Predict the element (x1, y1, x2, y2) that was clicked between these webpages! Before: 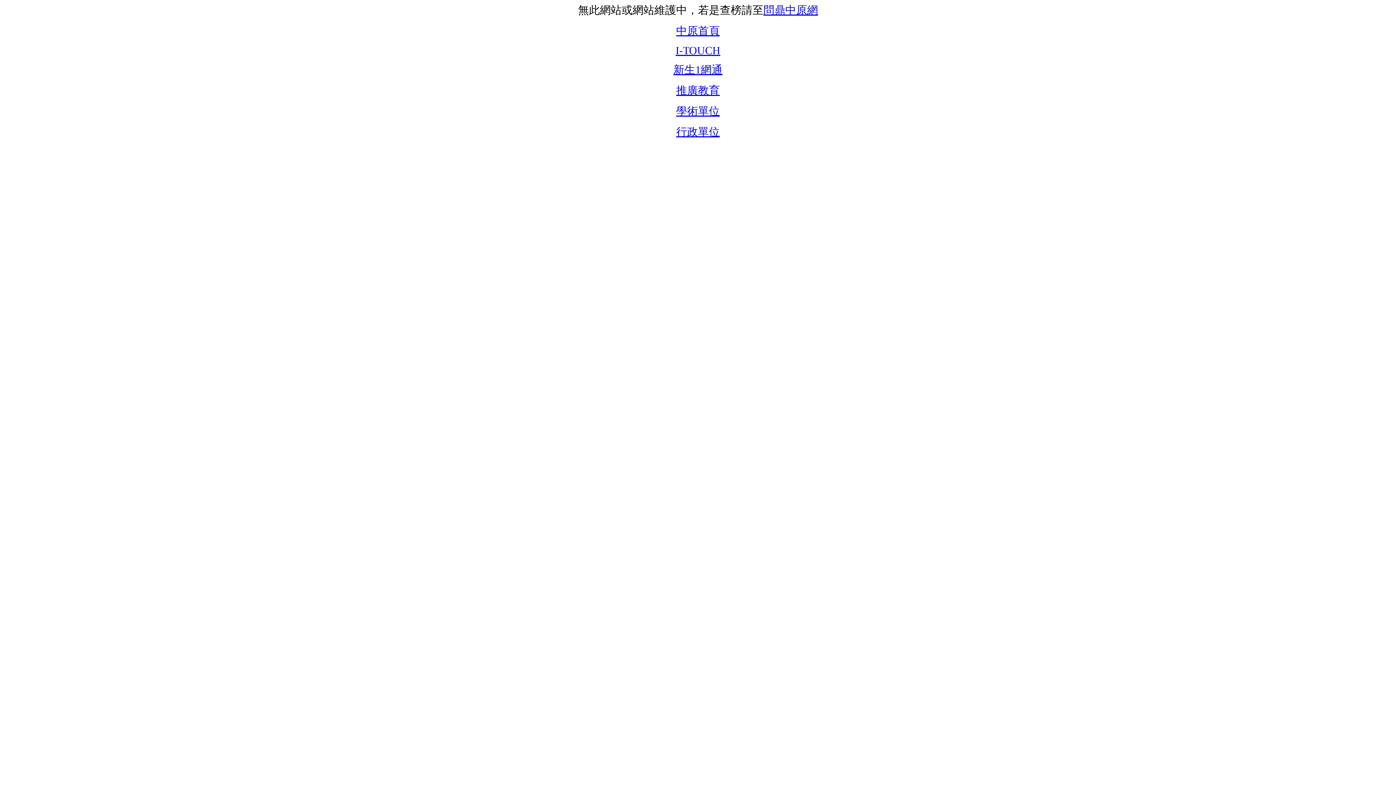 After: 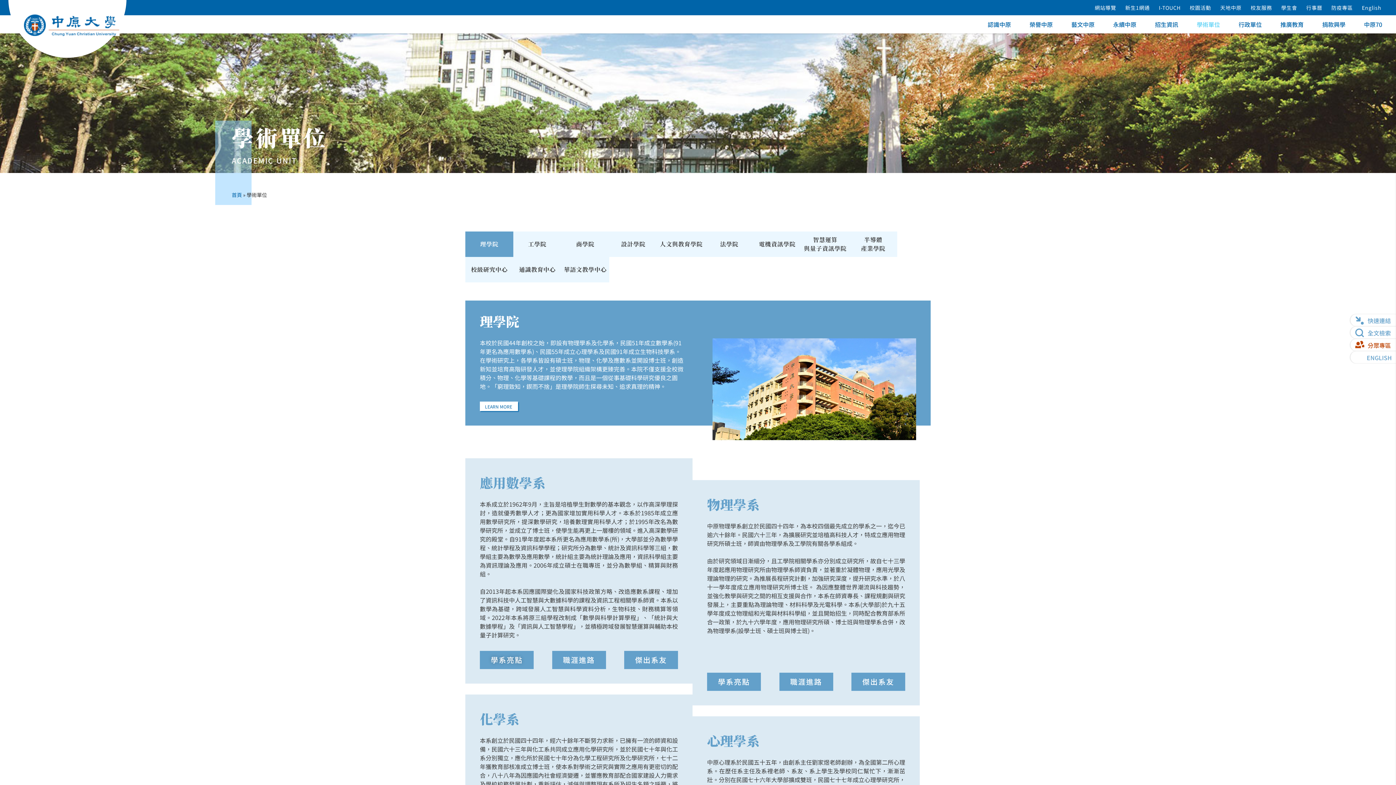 Action: bbox: (676, 105, 720, 117) label: 學術單位